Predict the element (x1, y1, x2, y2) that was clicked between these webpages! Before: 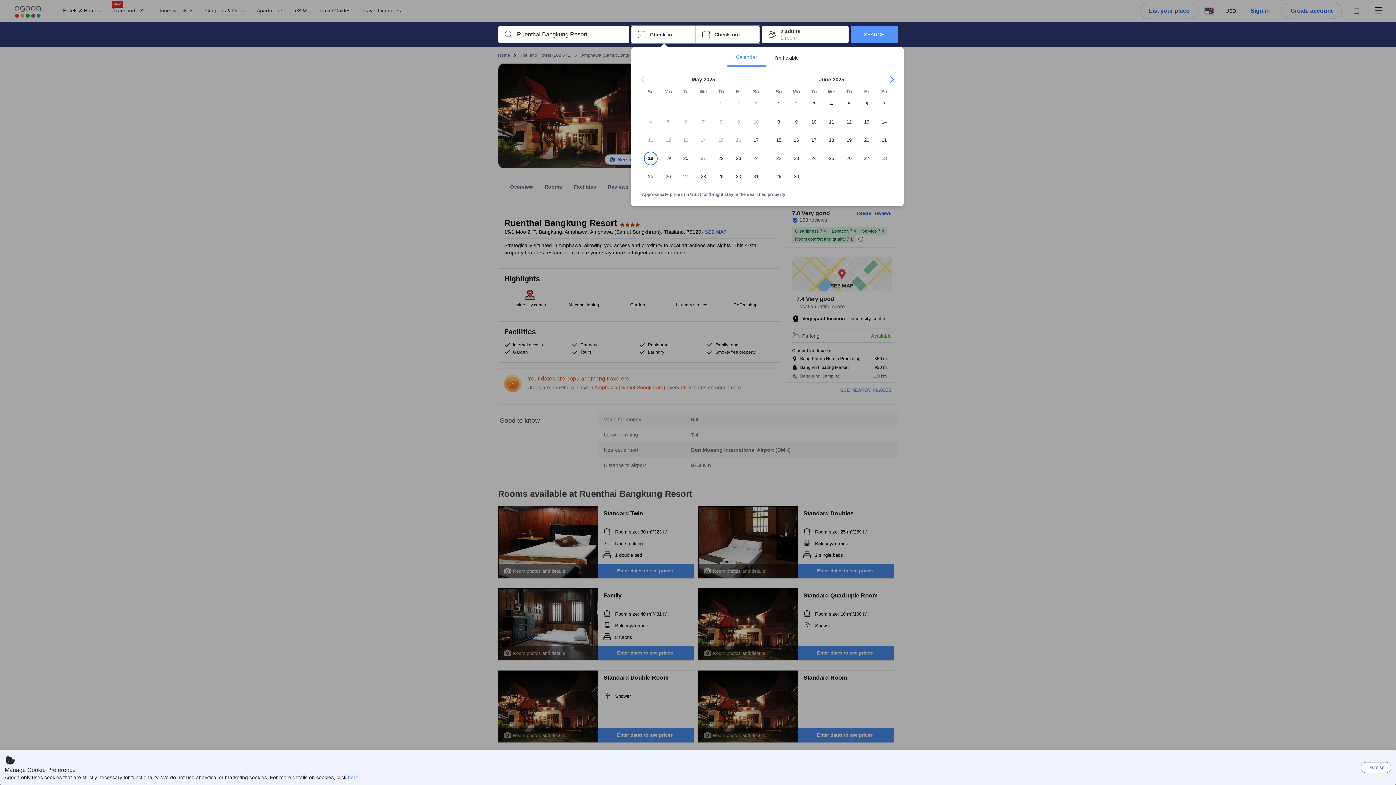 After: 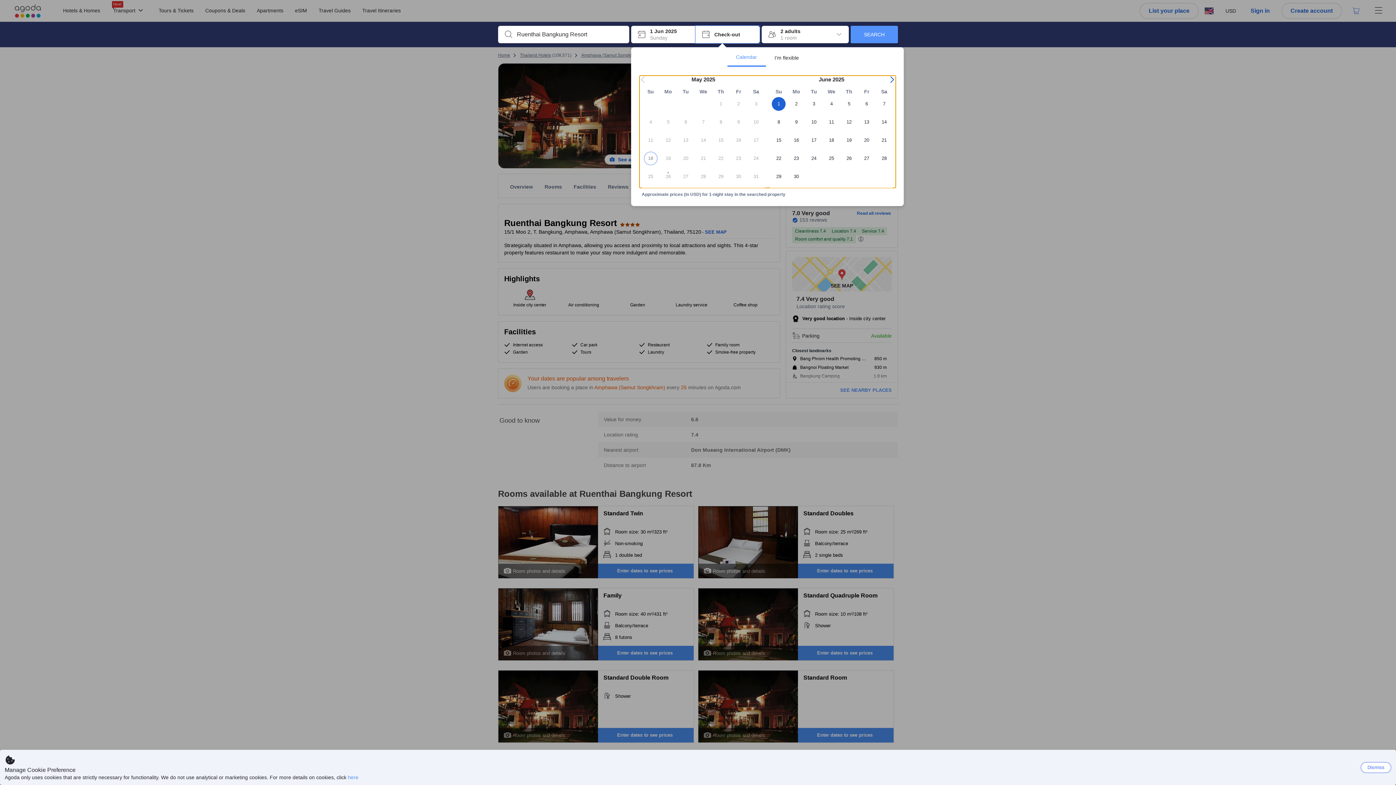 Action: bbox: (770, 97, 787, 115) label: 1